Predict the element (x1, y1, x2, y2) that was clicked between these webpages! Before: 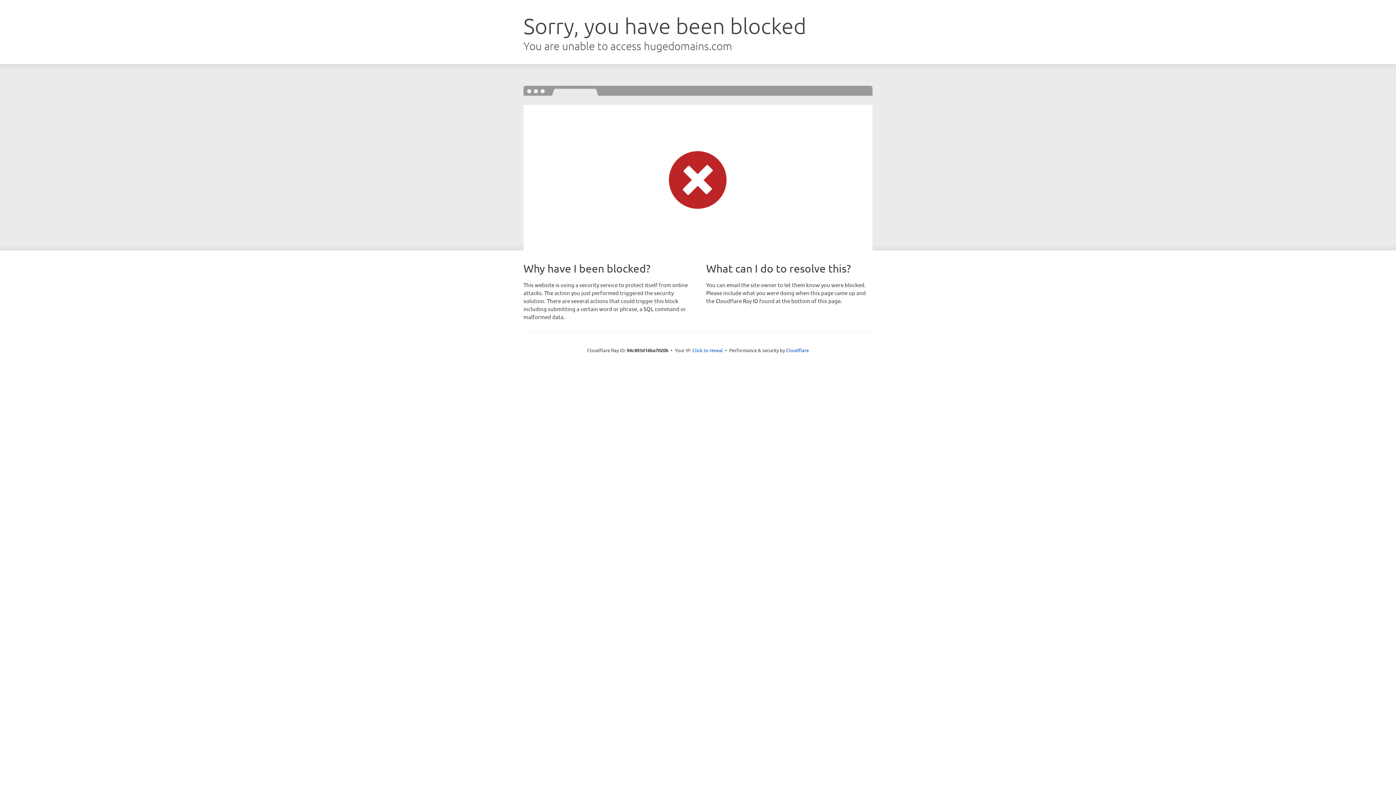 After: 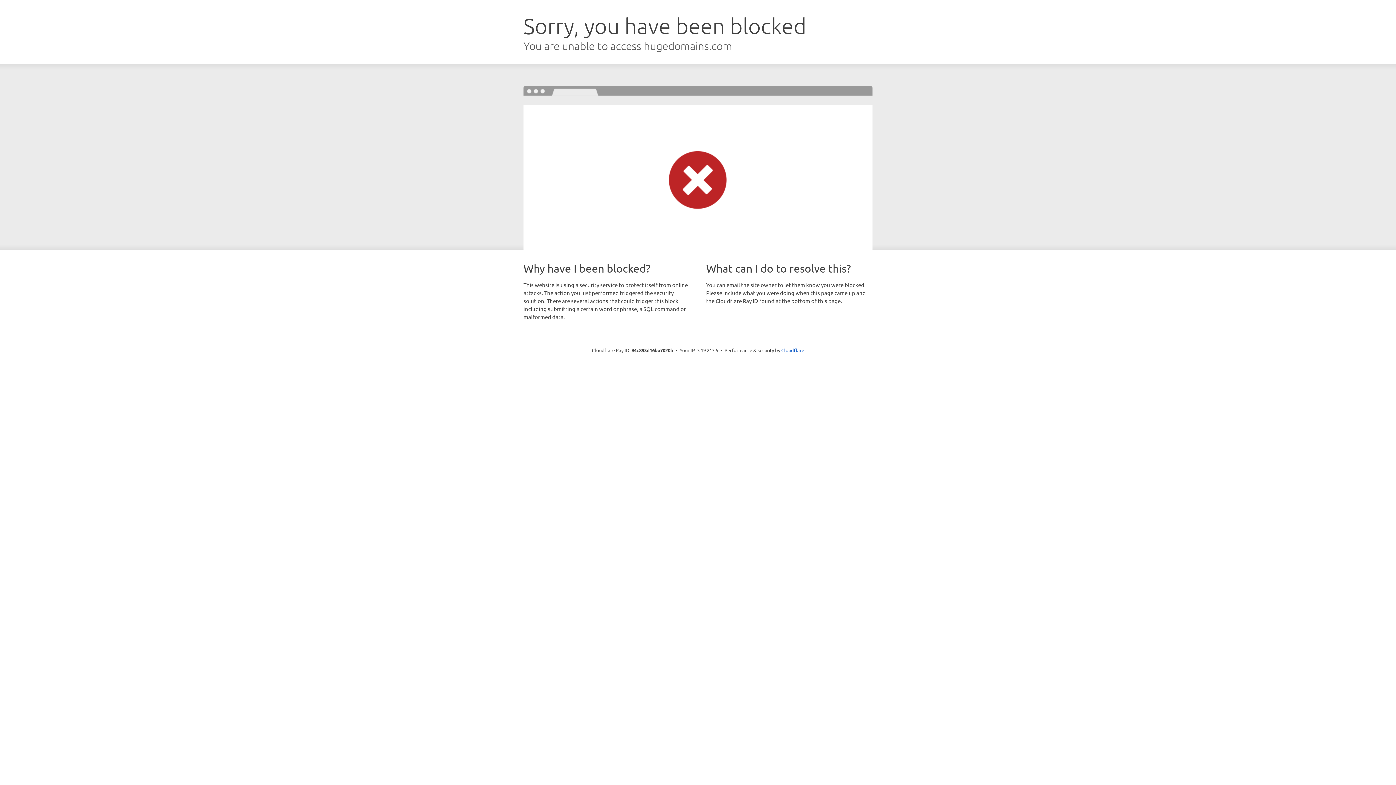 Action: bbox: (692, 346, 723, 353) label: Click to reveal